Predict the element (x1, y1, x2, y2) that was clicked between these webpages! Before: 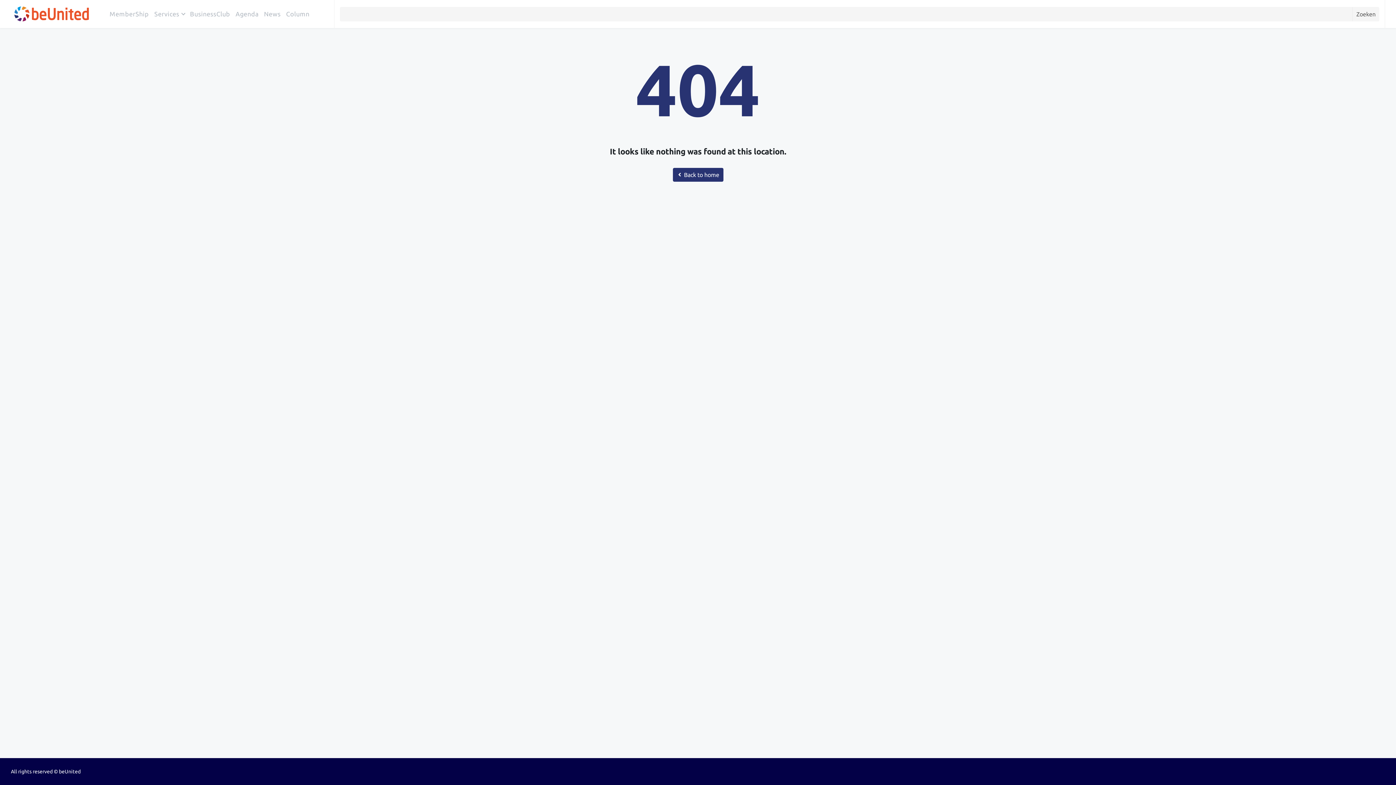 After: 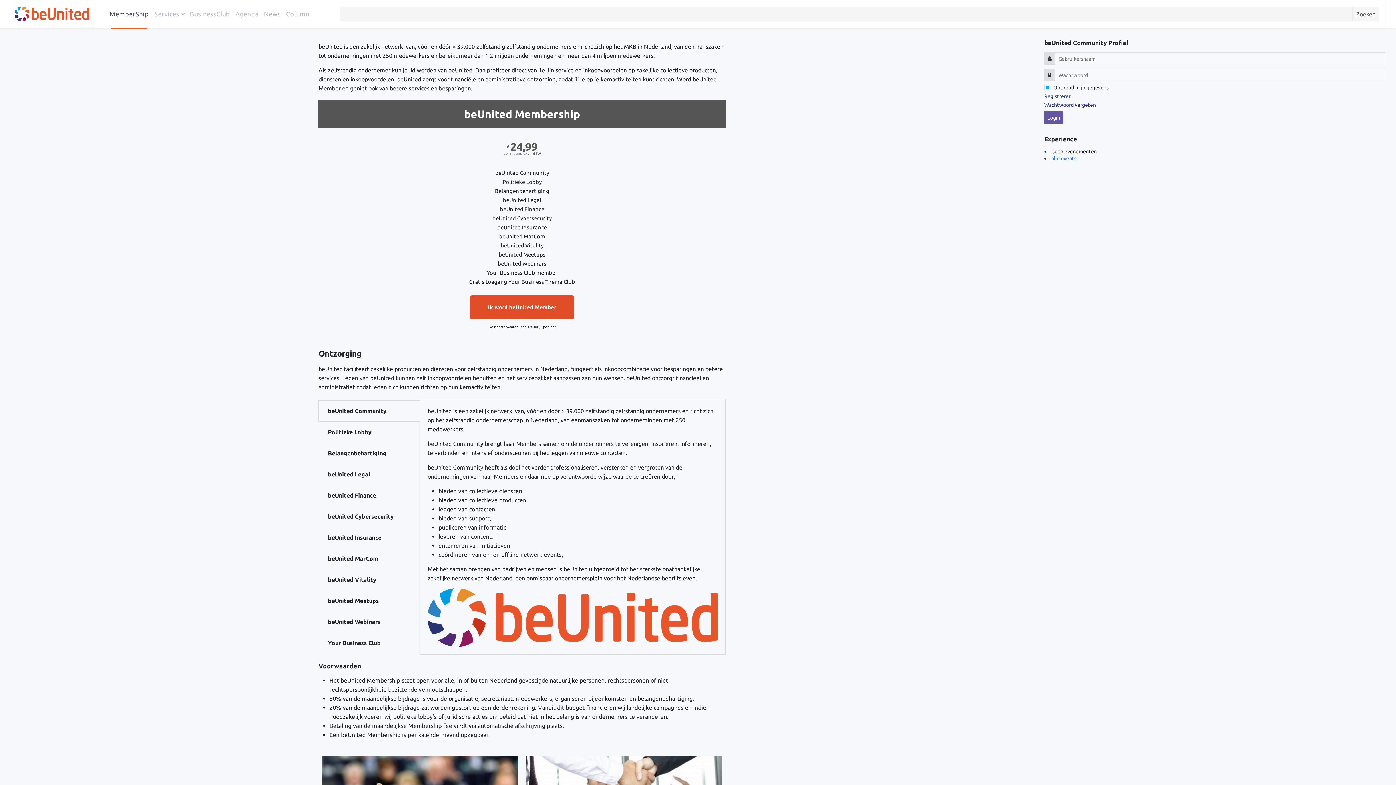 Action: label: MemberShip bbox: (106, 0, 151, 28)